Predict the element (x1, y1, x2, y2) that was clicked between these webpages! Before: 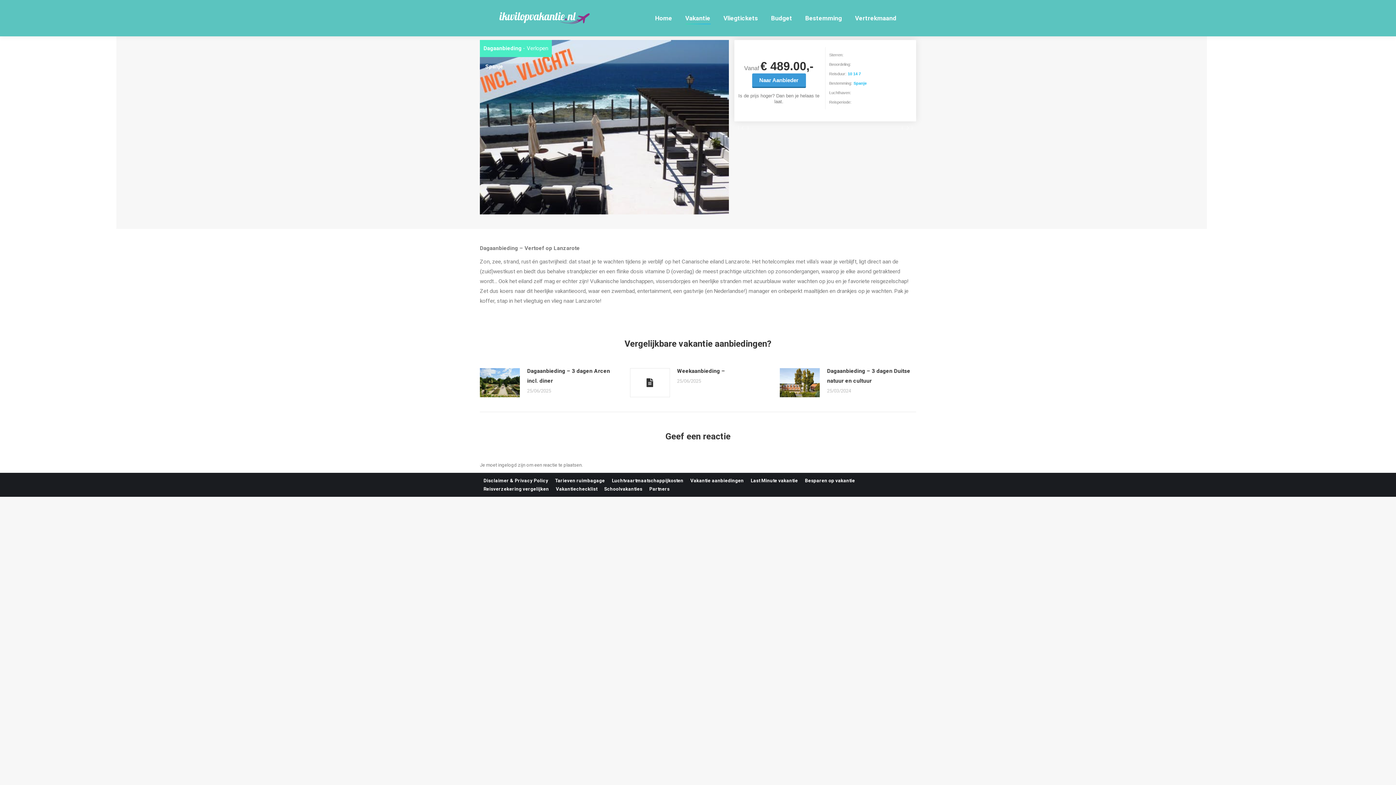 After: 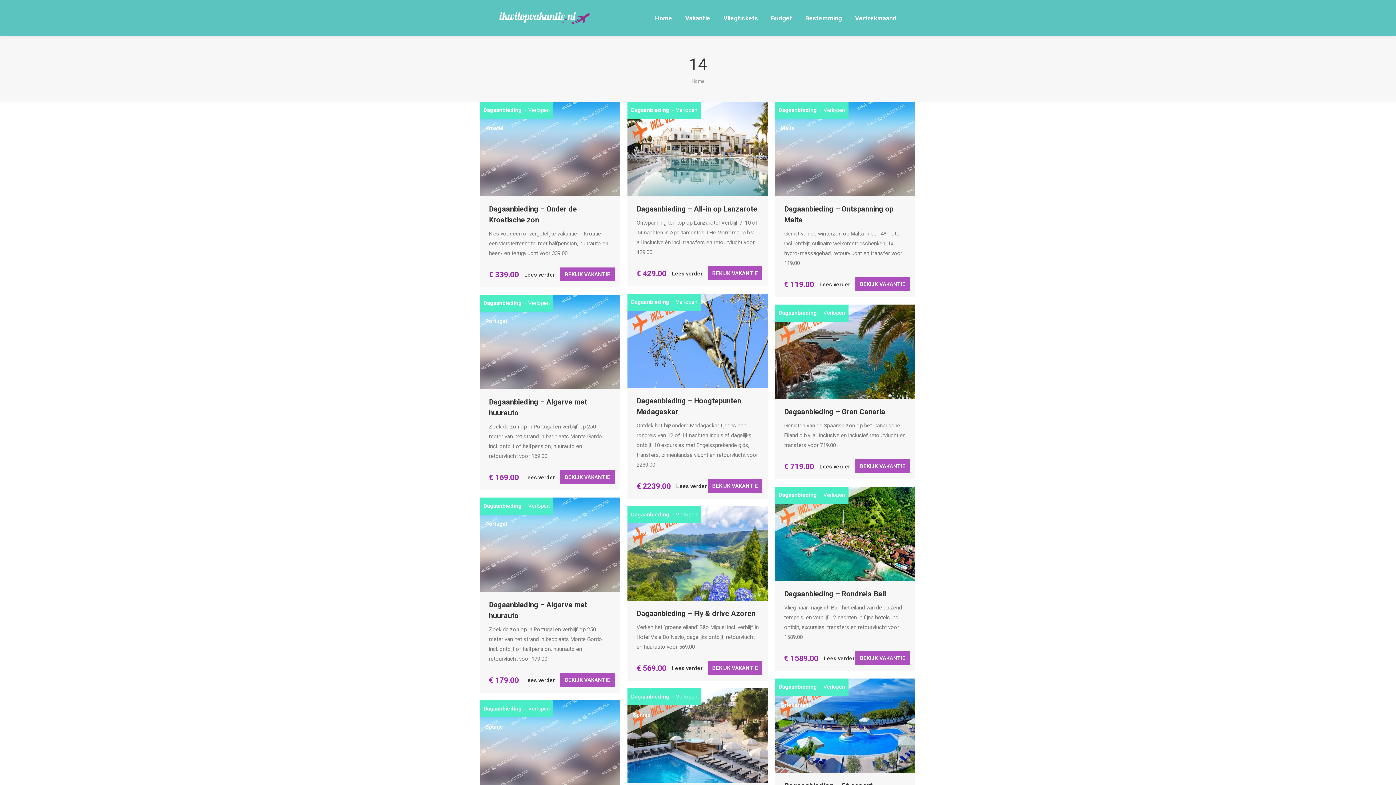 Action: bbox: (853, 71, 857, 76) label: 14